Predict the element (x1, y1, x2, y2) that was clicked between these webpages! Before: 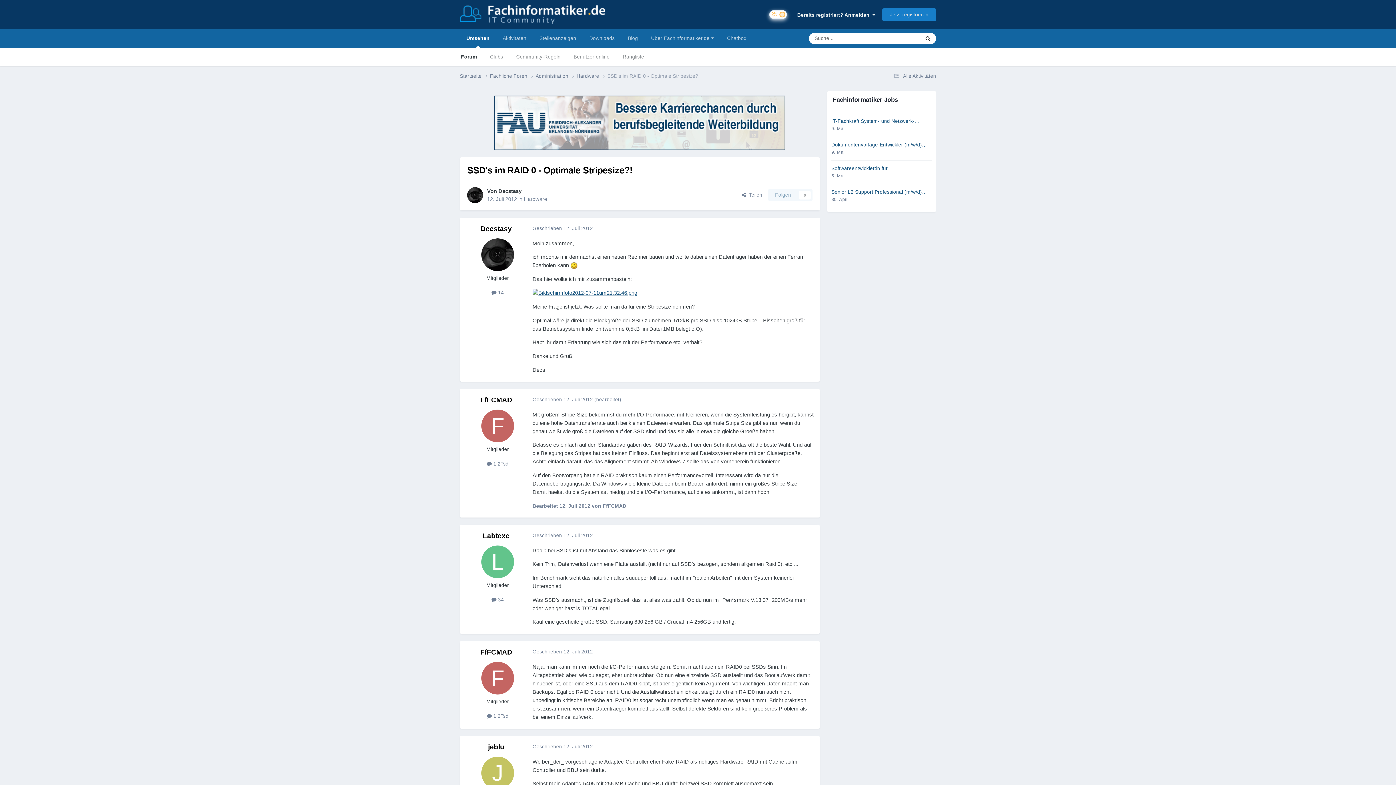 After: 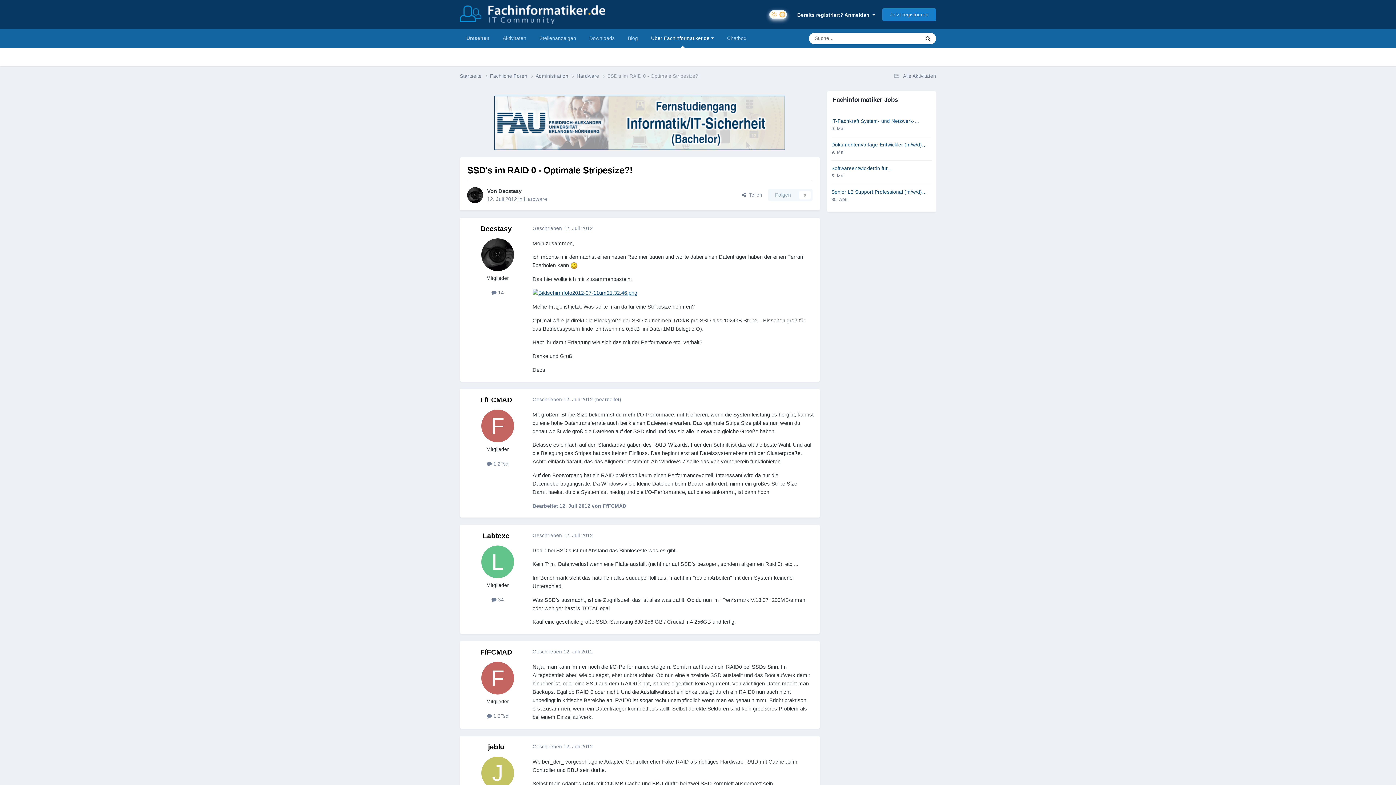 Action: bbox: (644, 29, 720, 48) label: Über Fachinformatiker.de 